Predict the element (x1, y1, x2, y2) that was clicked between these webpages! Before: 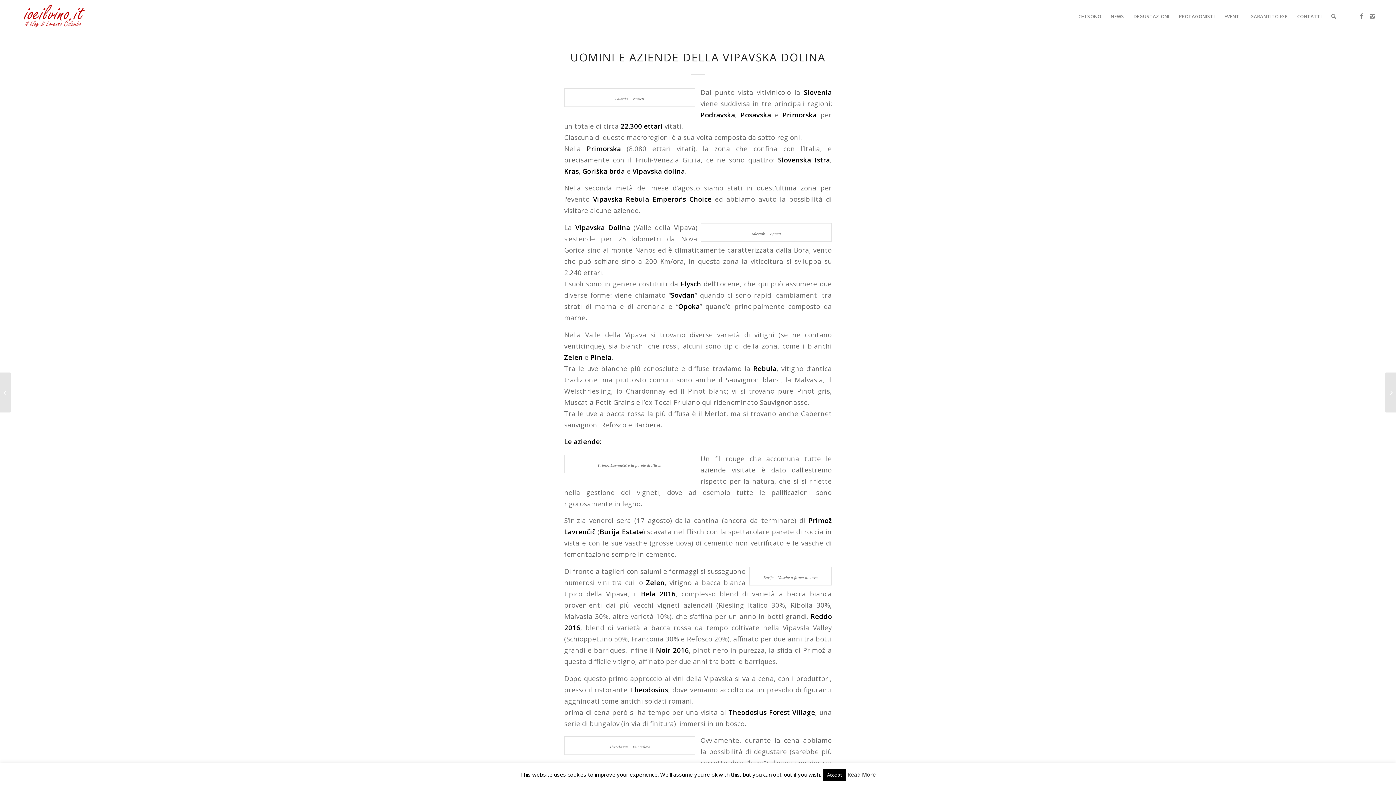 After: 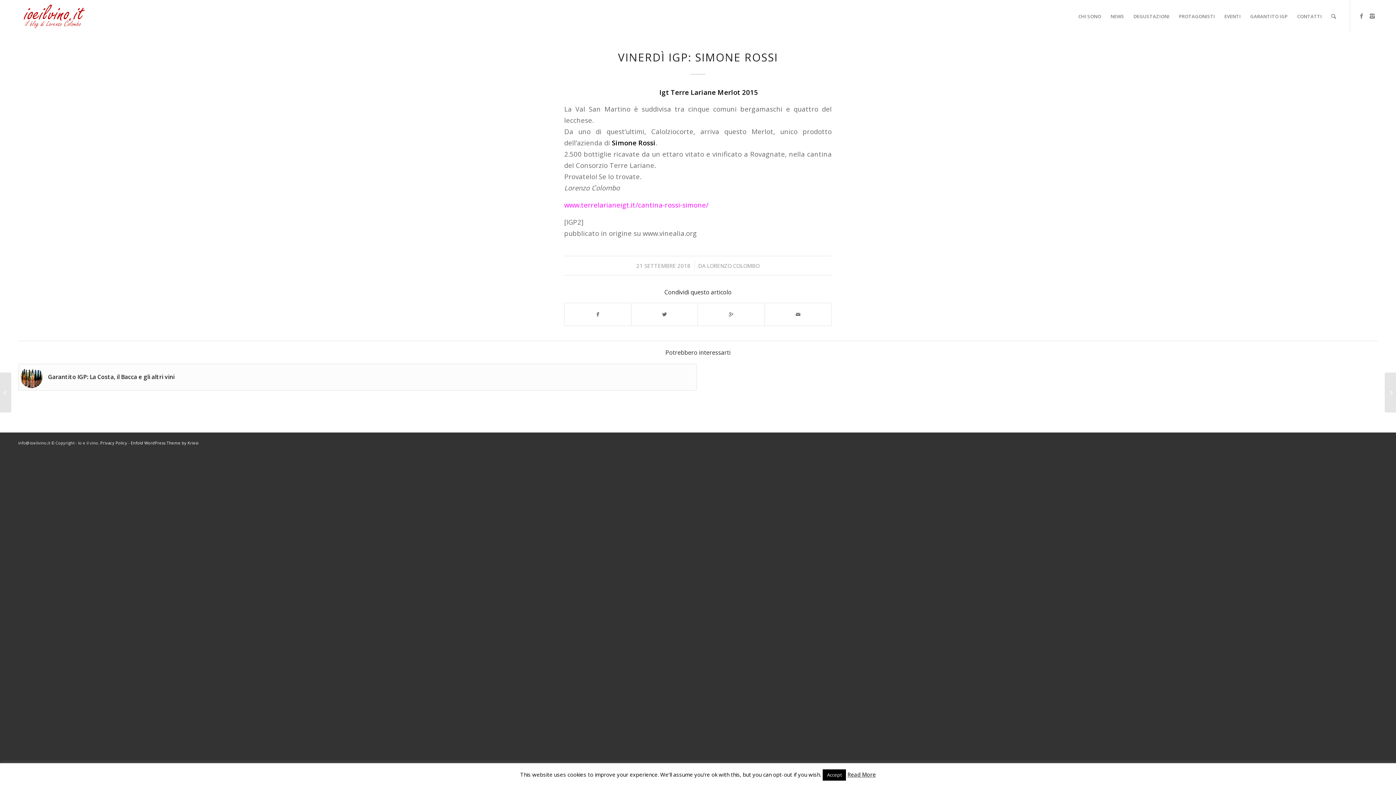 Action: label: VINerdì IGP: Simone Rossi	 bbox: (0, 372, 11, 412)